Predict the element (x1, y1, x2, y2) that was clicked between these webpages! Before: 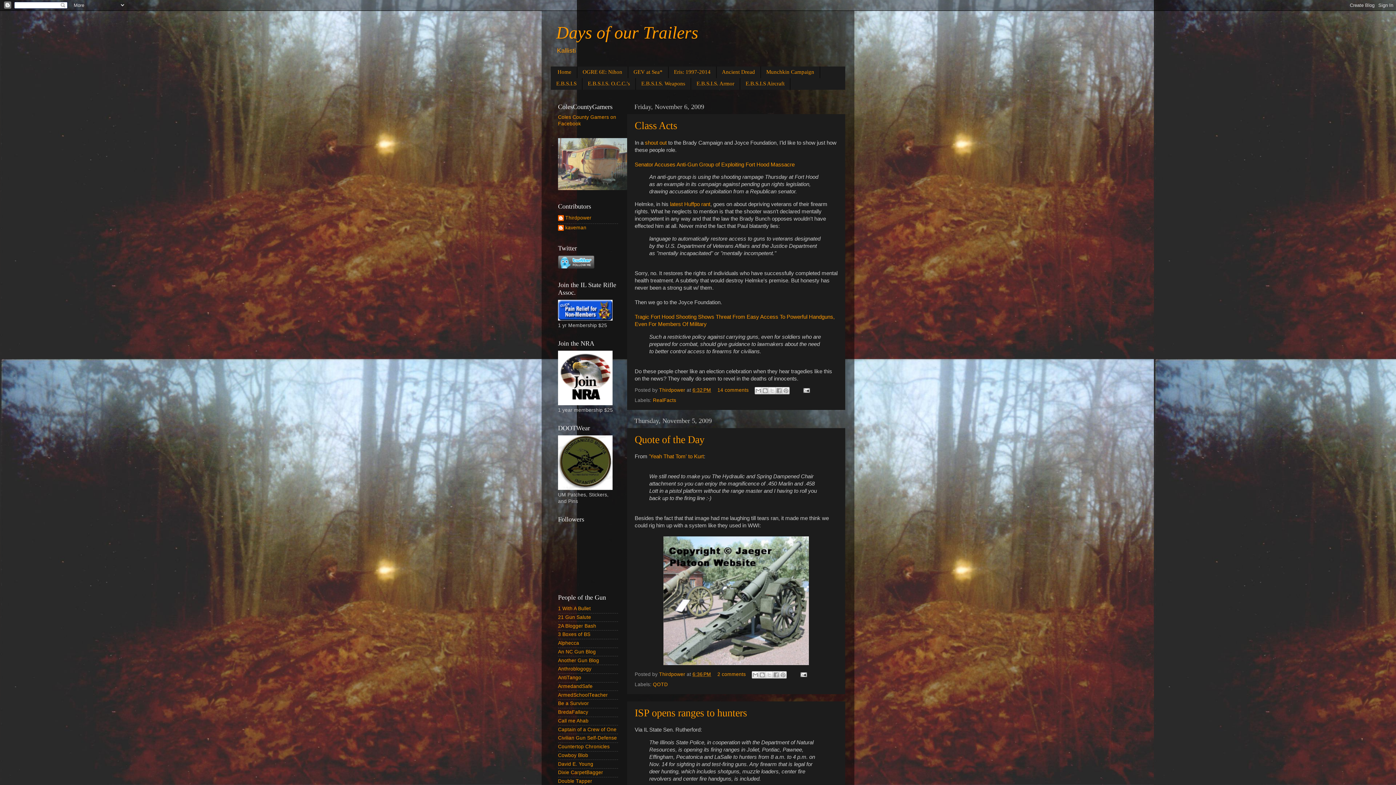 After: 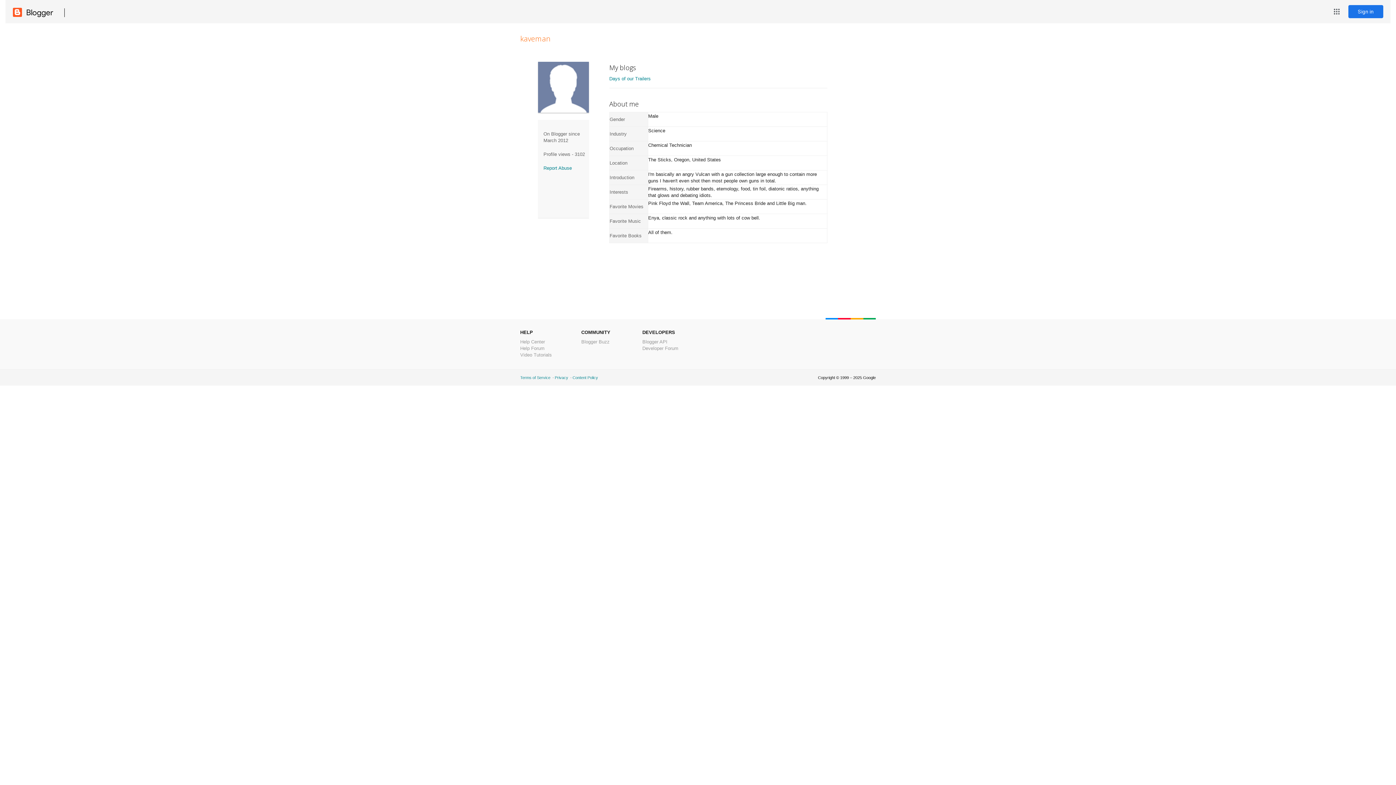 Action: label: kaveman bbox: (558, 225, 586, 232)